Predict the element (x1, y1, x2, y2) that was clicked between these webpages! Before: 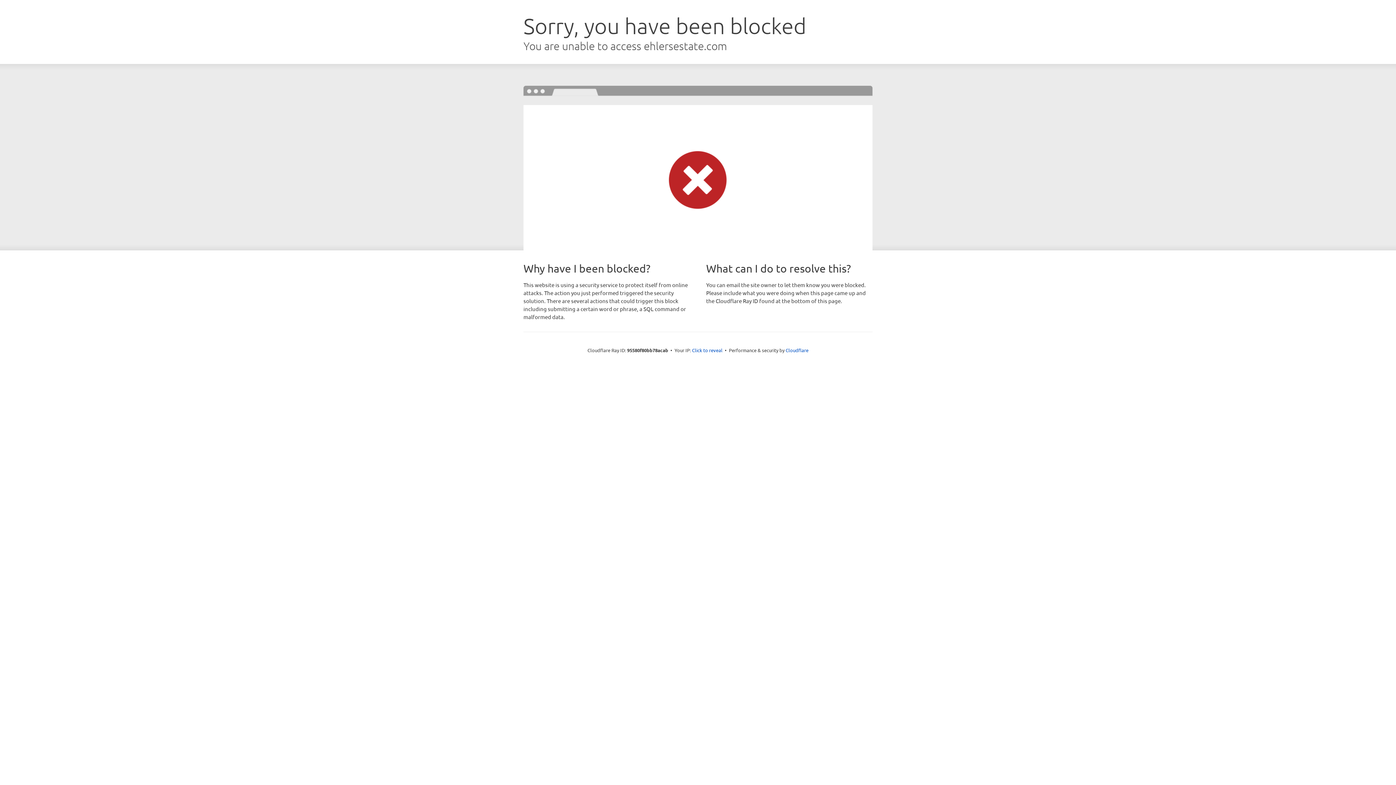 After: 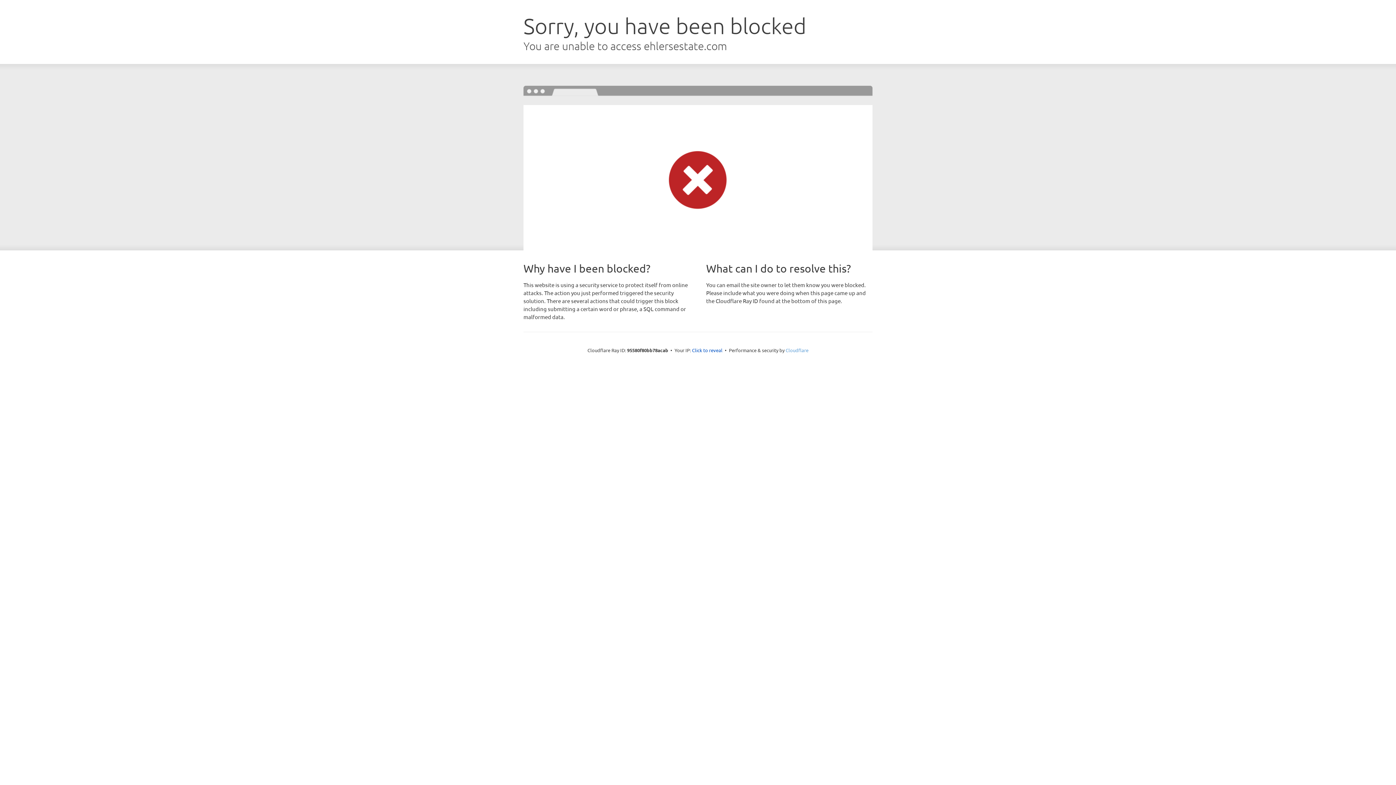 Action: label: Cloudflare bbox: (785, 347, 808, 353)